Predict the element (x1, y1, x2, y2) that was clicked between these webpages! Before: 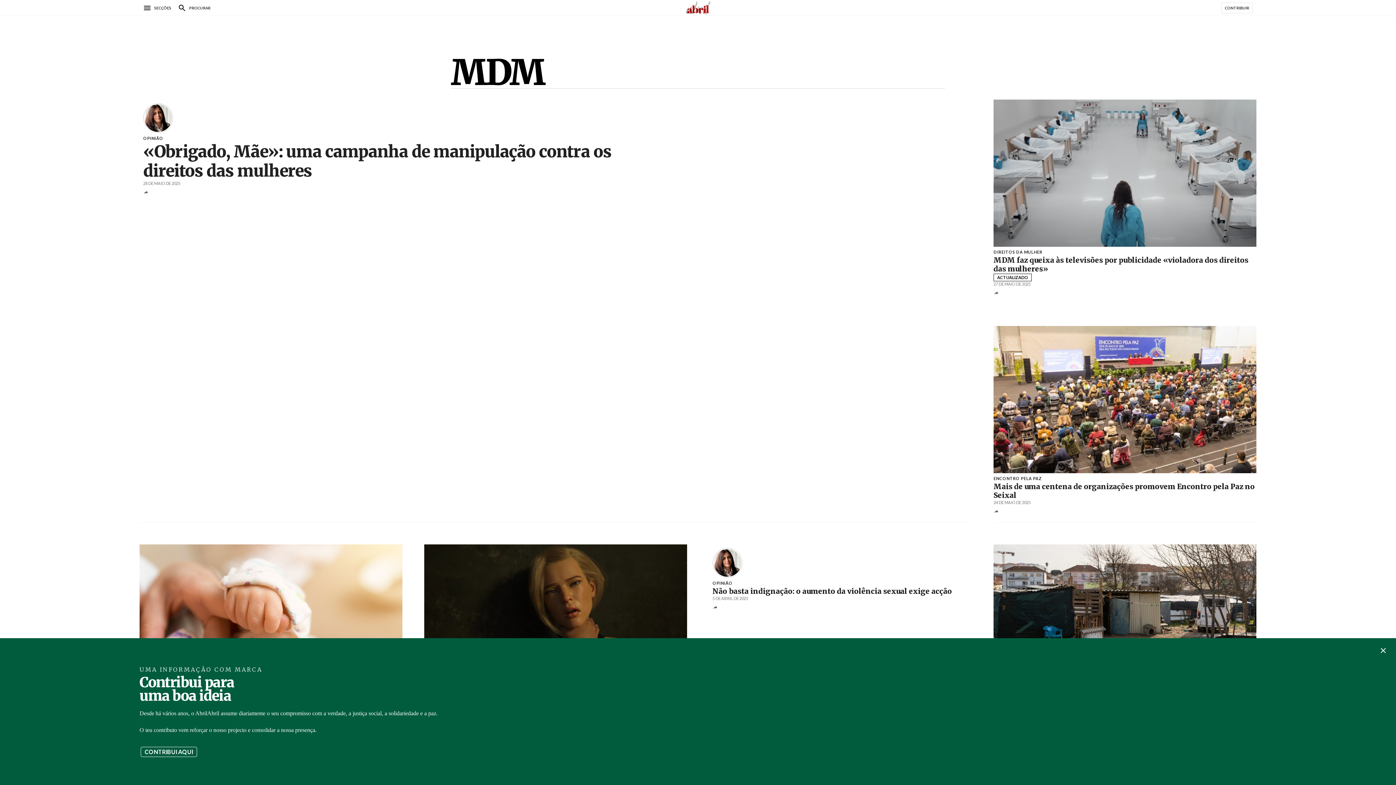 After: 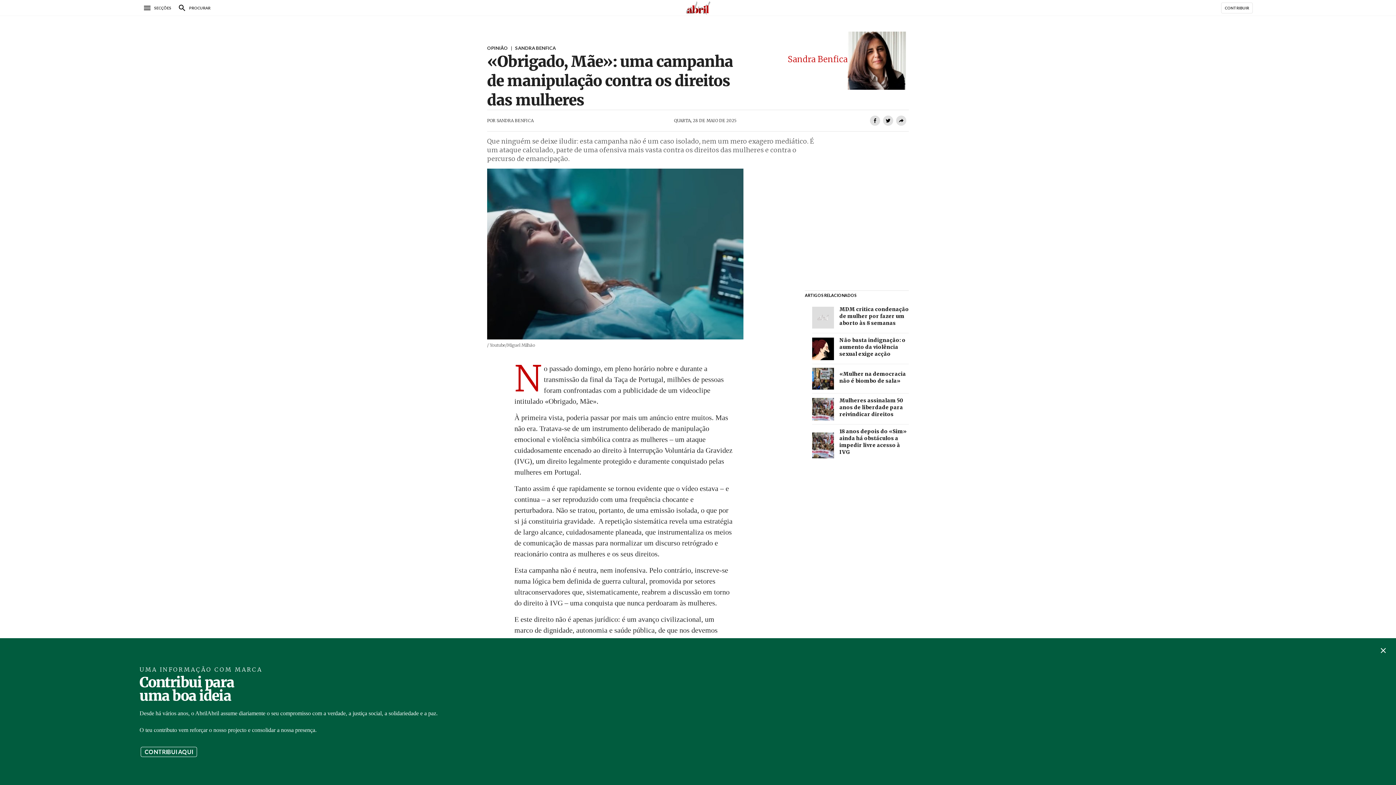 Action: bbox: (143, 103, 637, 186) label: OPINIÃO
«Obrigado, Mãe»: uma campanha de manipulação contra os direitos das mulheres
28 DE MAIO DE 2025